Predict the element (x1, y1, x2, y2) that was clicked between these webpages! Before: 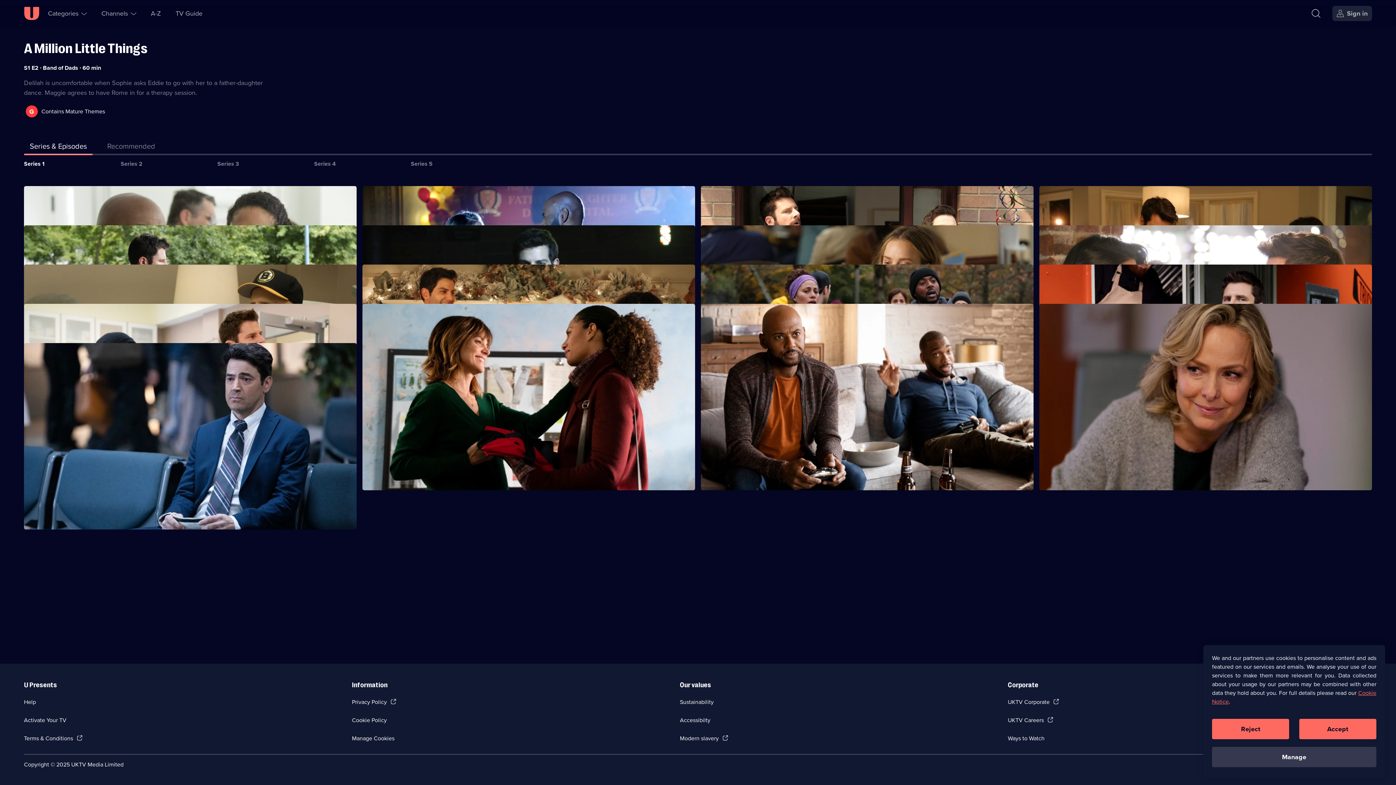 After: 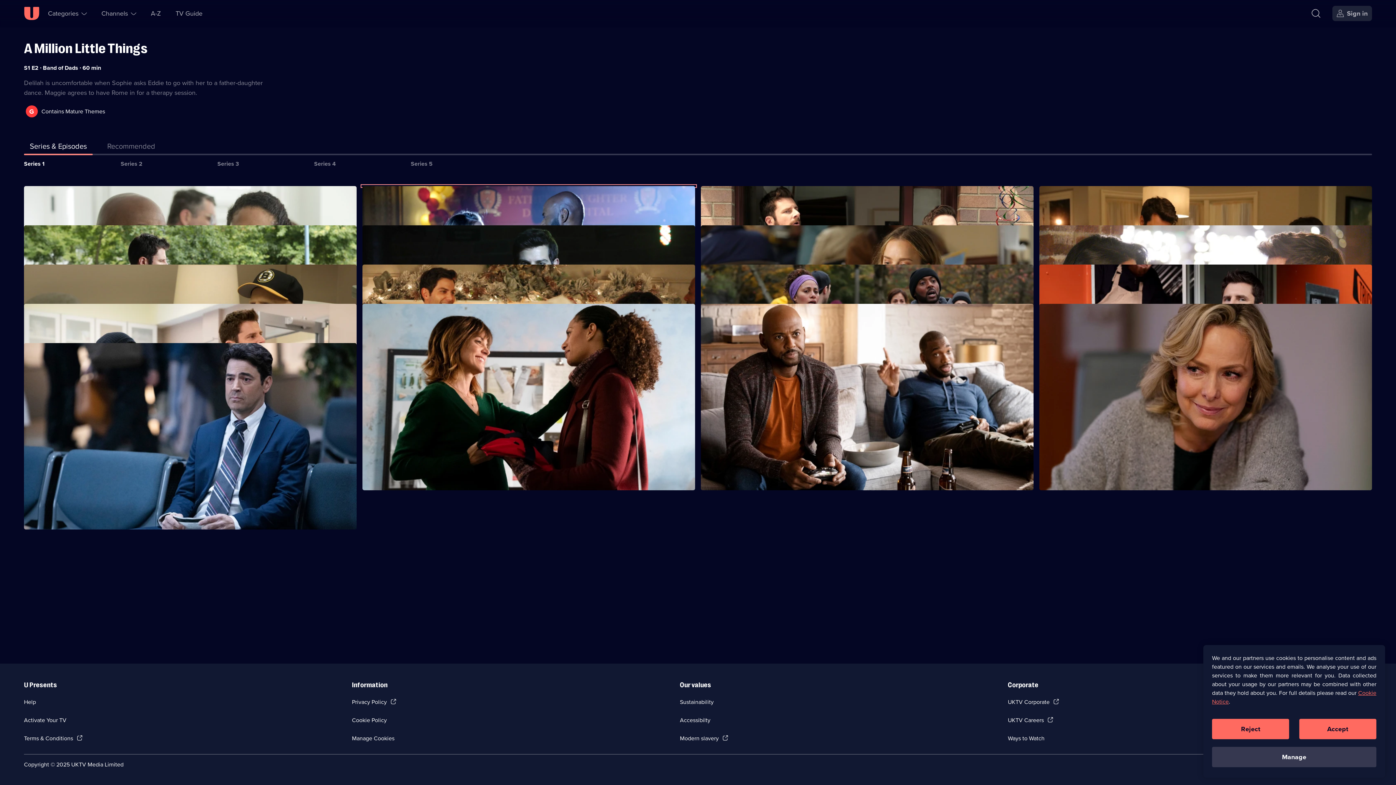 Action: bbox: (362, 190, 416, 198) label: Series 1 Episode 2, Band of Dads